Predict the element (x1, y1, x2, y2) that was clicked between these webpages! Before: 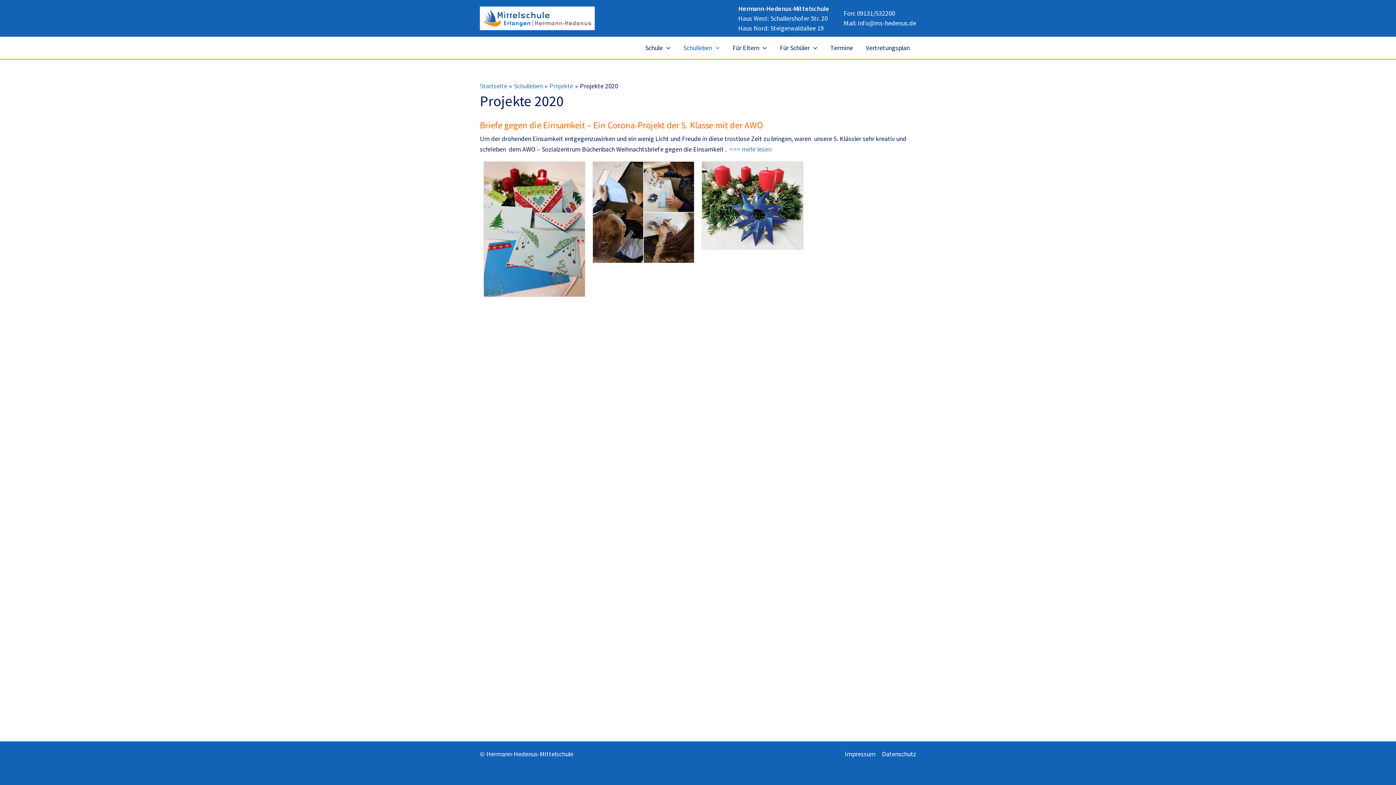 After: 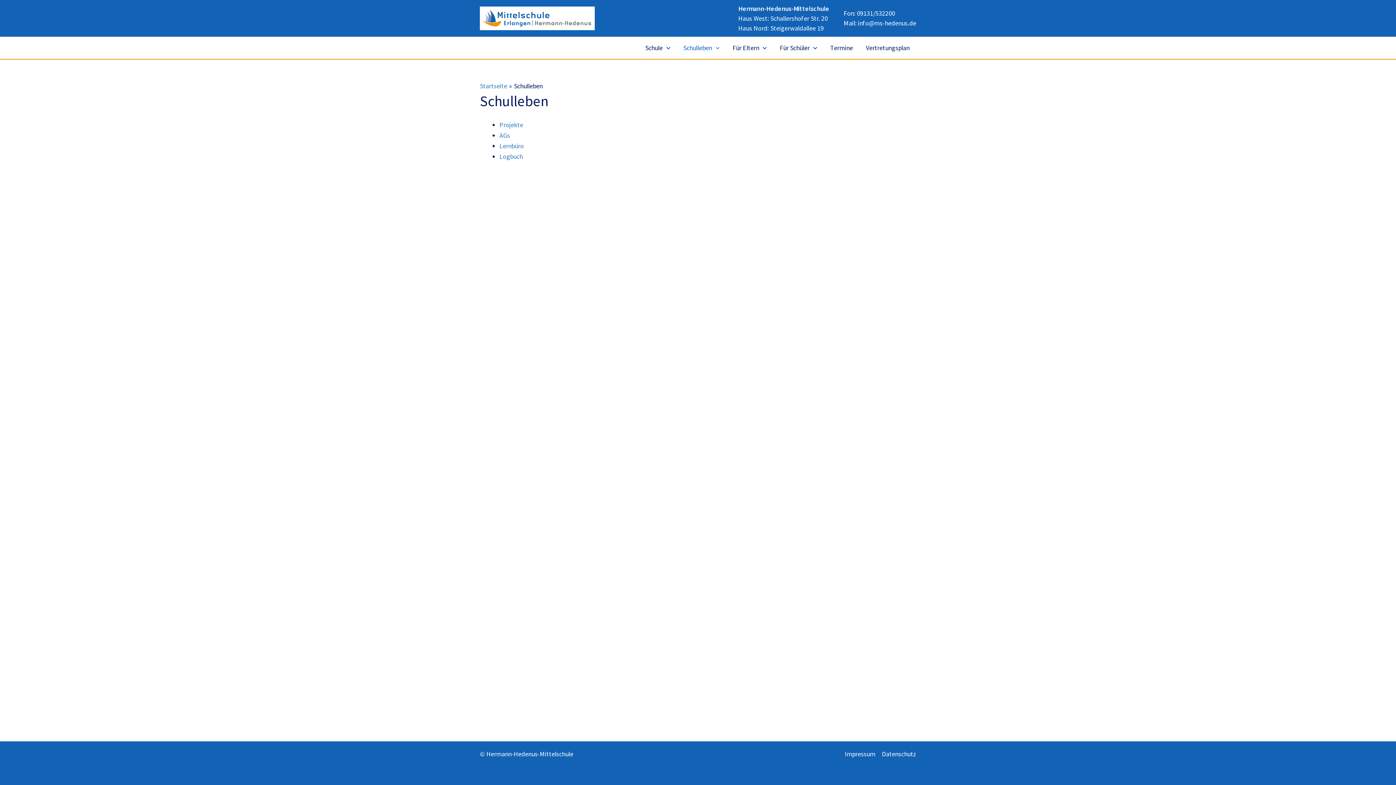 Action: label: Schulleben bbox: (514, 81, 542, 90)